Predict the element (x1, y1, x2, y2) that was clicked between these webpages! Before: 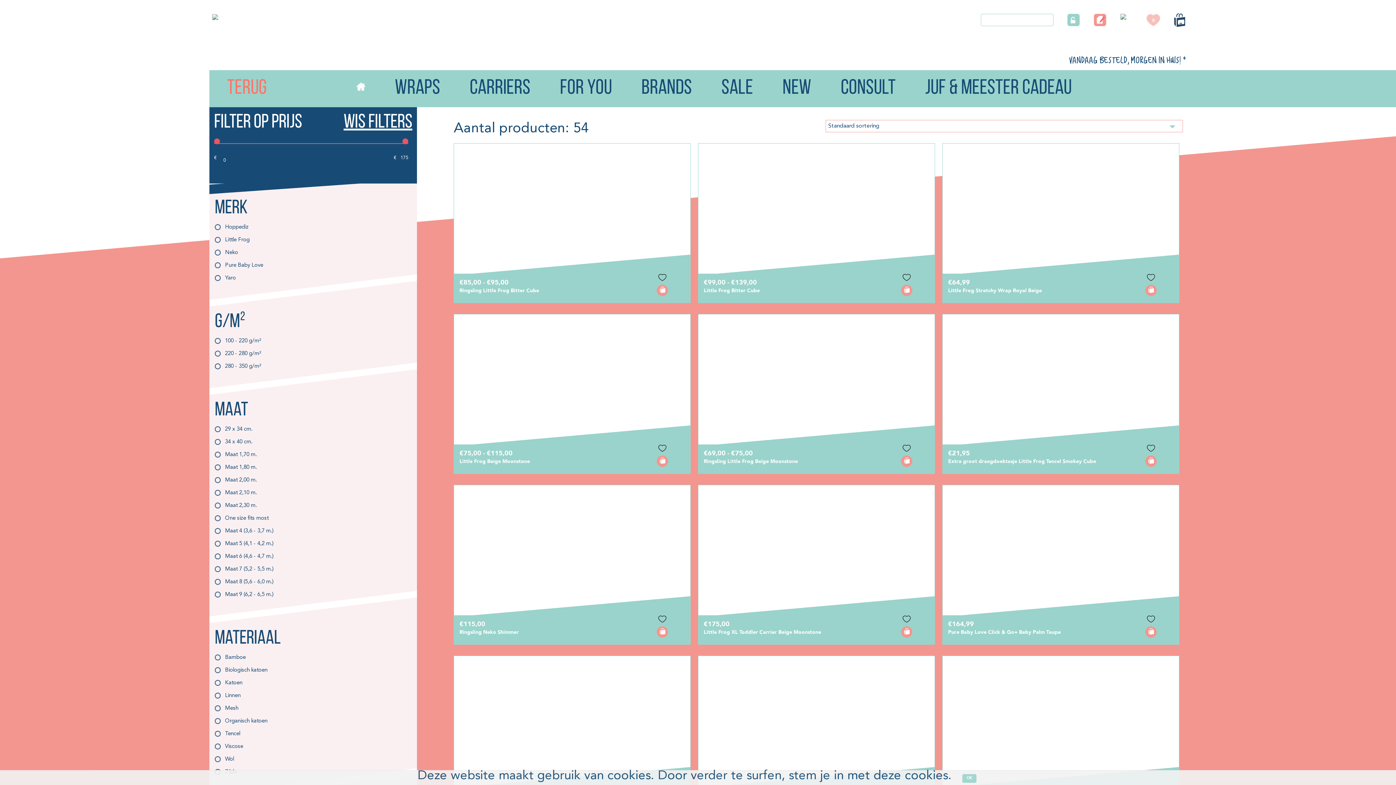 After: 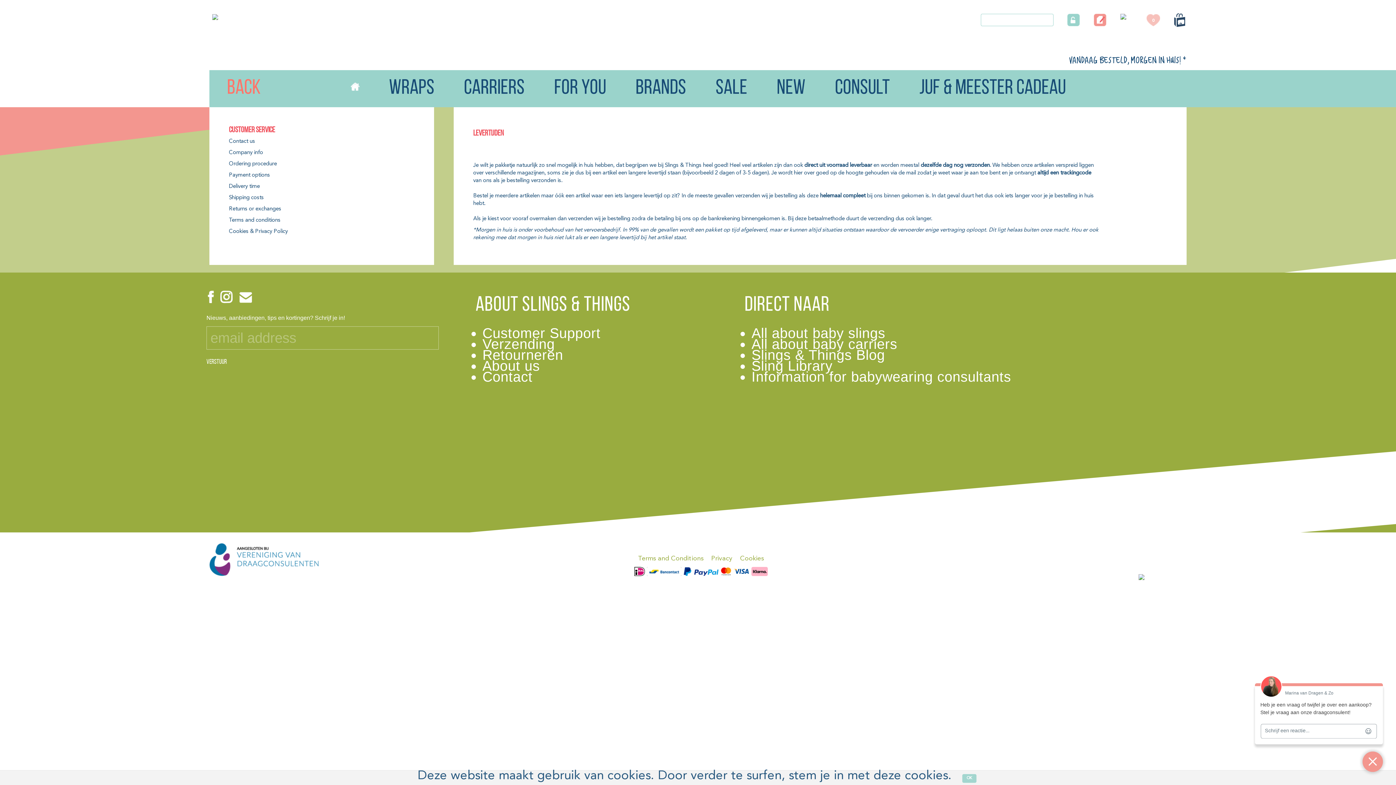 Action: label: * bbox: (1183, 55, 1186, 65)